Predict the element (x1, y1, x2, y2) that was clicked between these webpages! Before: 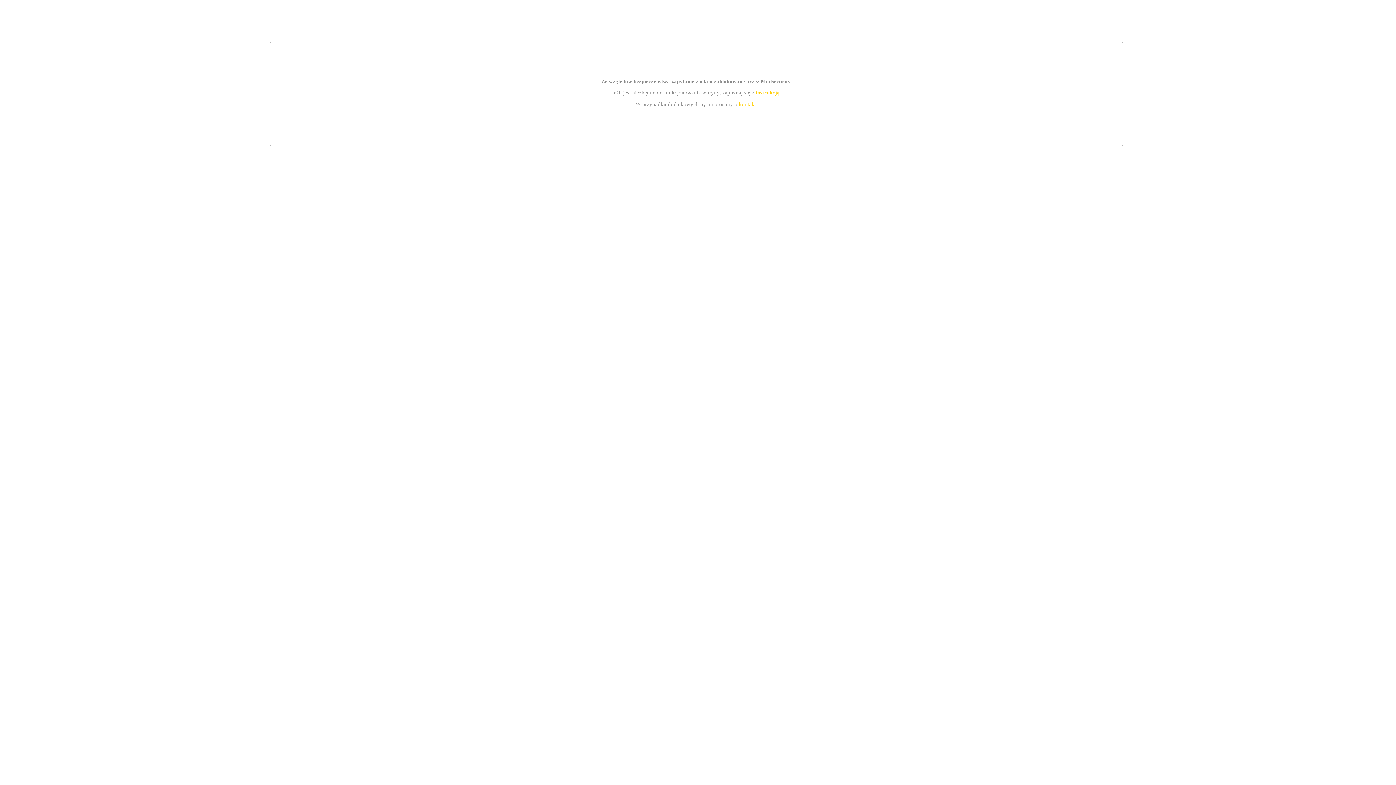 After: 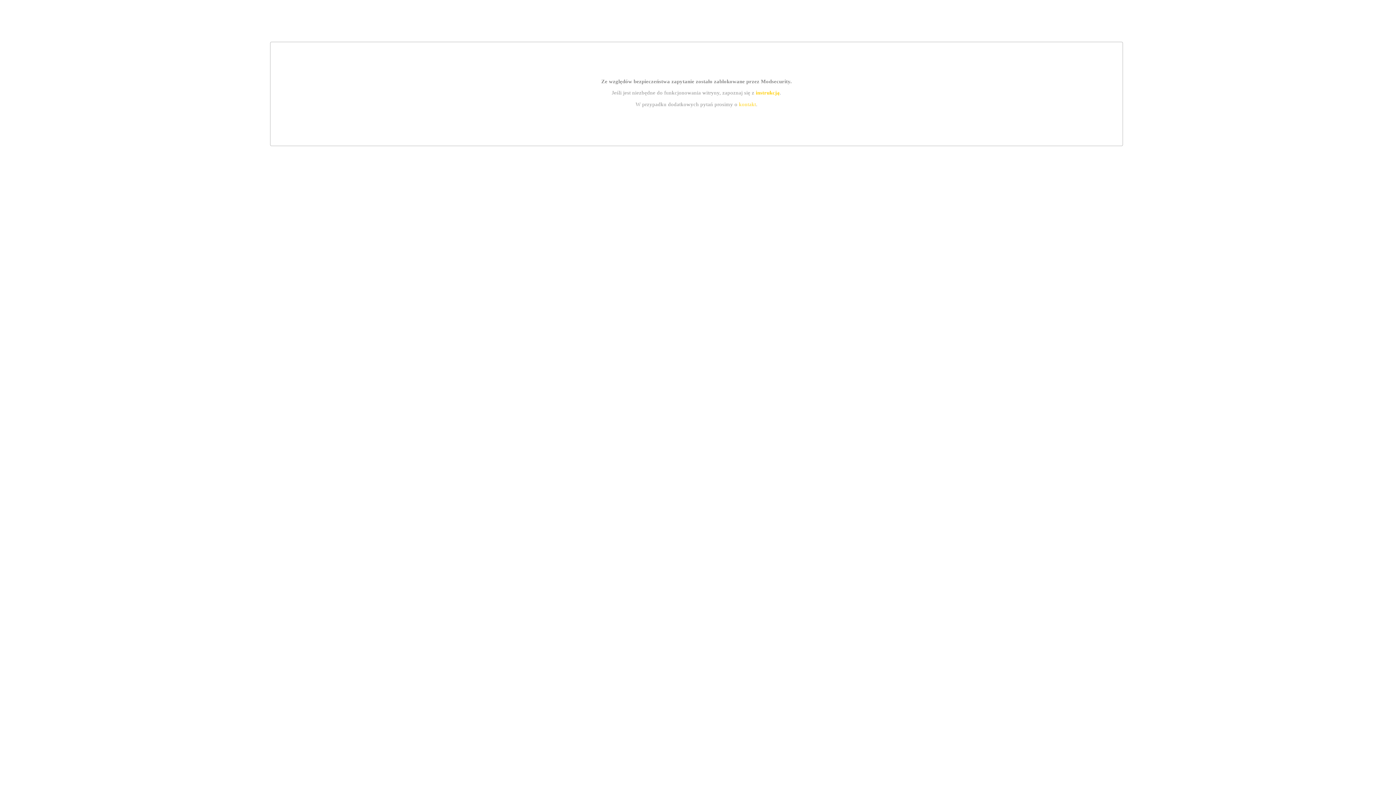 Action: label: instrukcją bbox: (755, 89, 779, 95)